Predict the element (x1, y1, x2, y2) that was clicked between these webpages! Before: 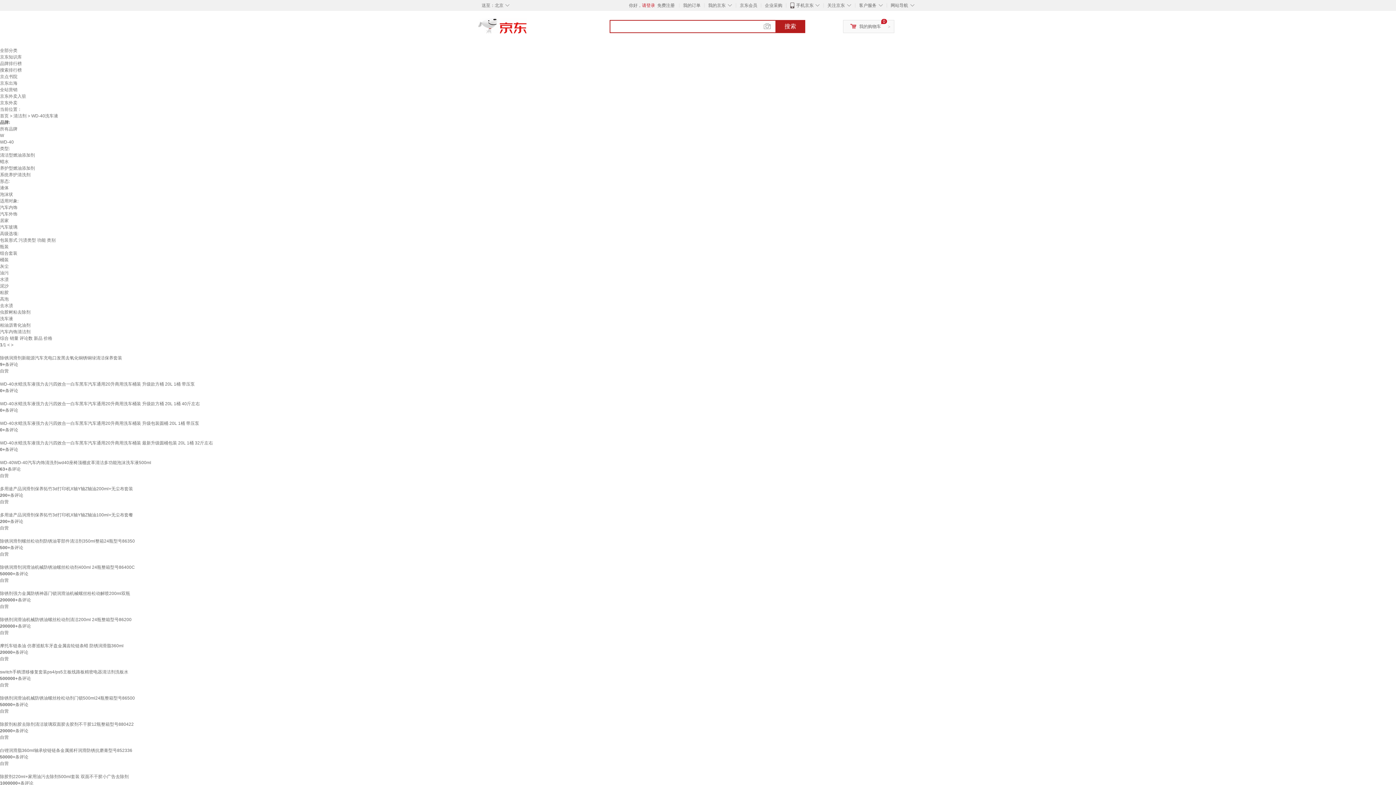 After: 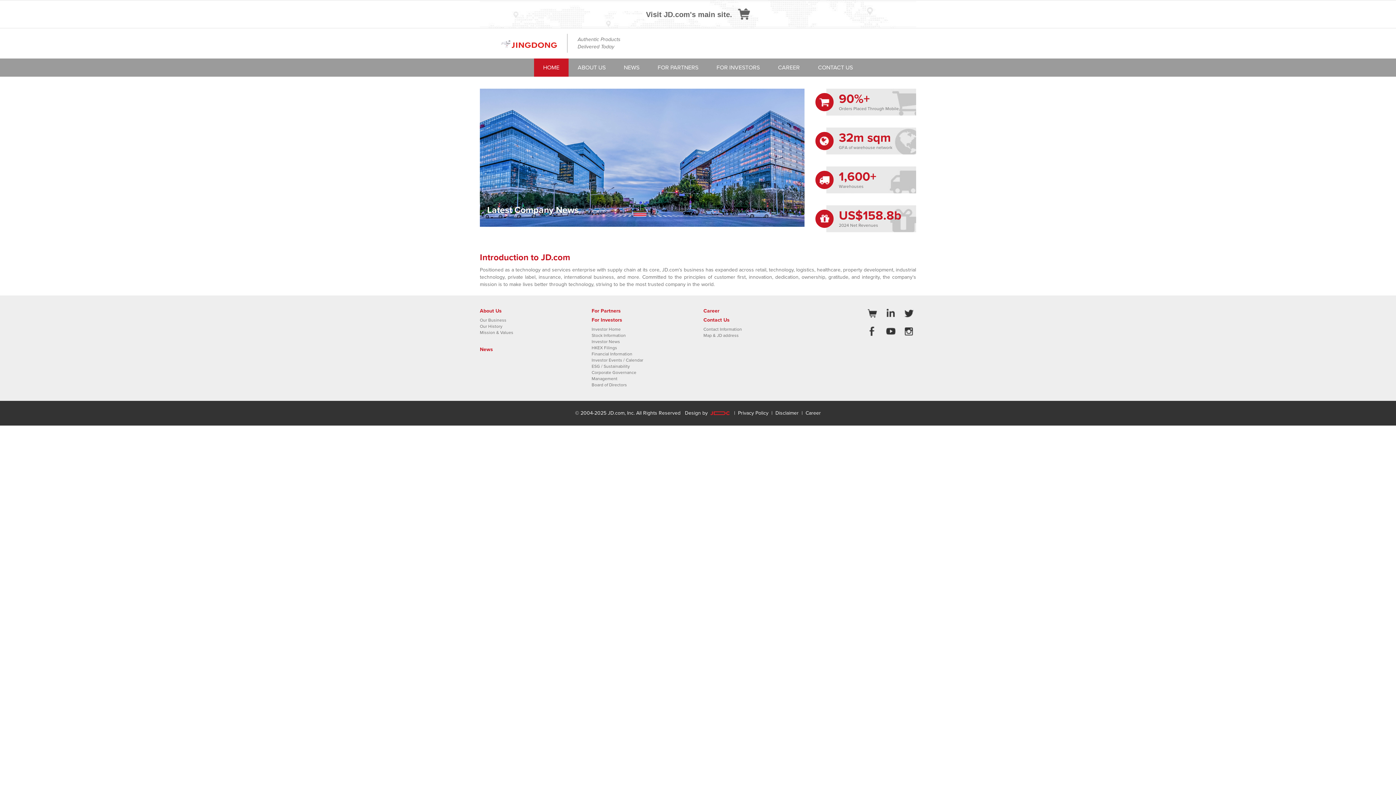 Action: label: 京东 bbox: (478, 18, 576, 40)